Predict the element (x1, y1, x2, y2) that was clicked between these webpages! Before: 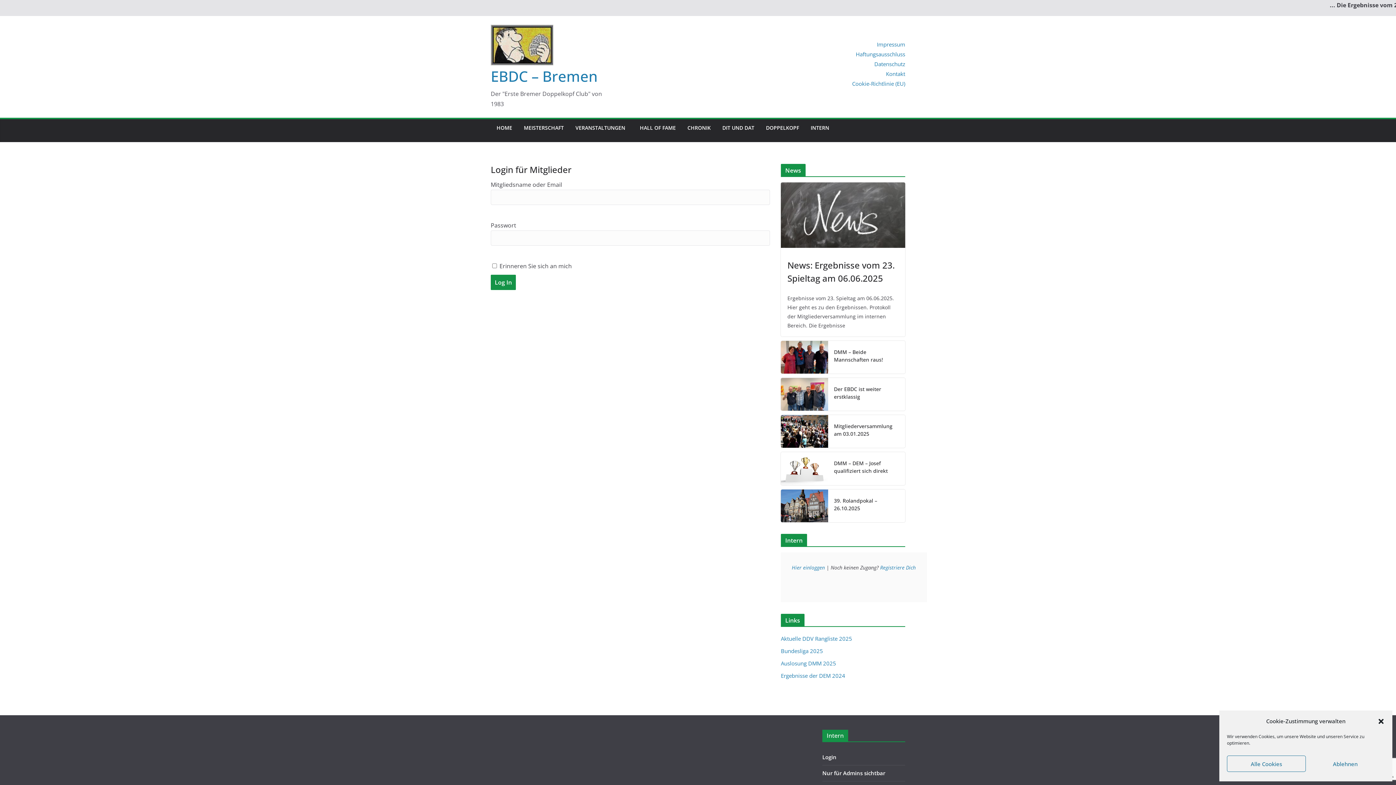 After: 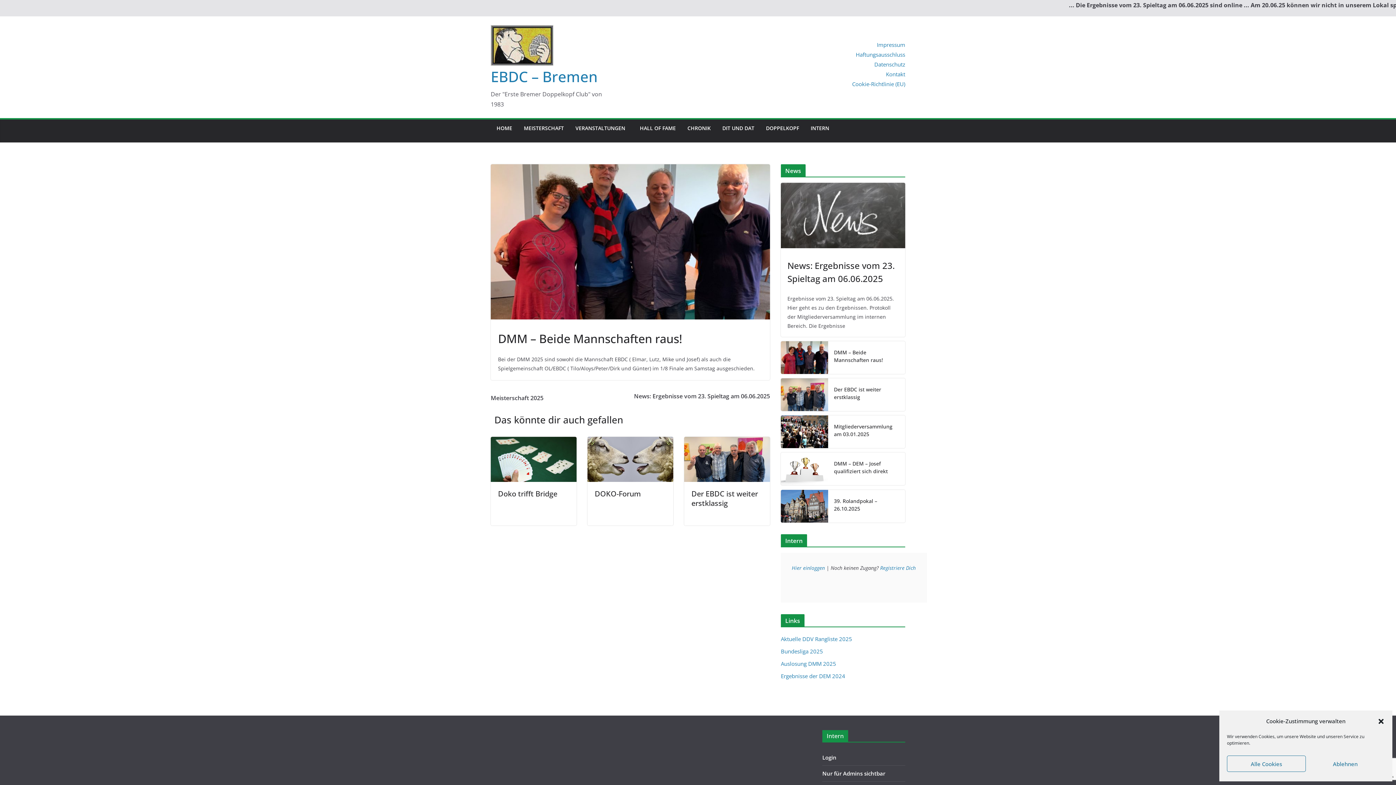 Action: bbox: (781, 341, 828, 373)